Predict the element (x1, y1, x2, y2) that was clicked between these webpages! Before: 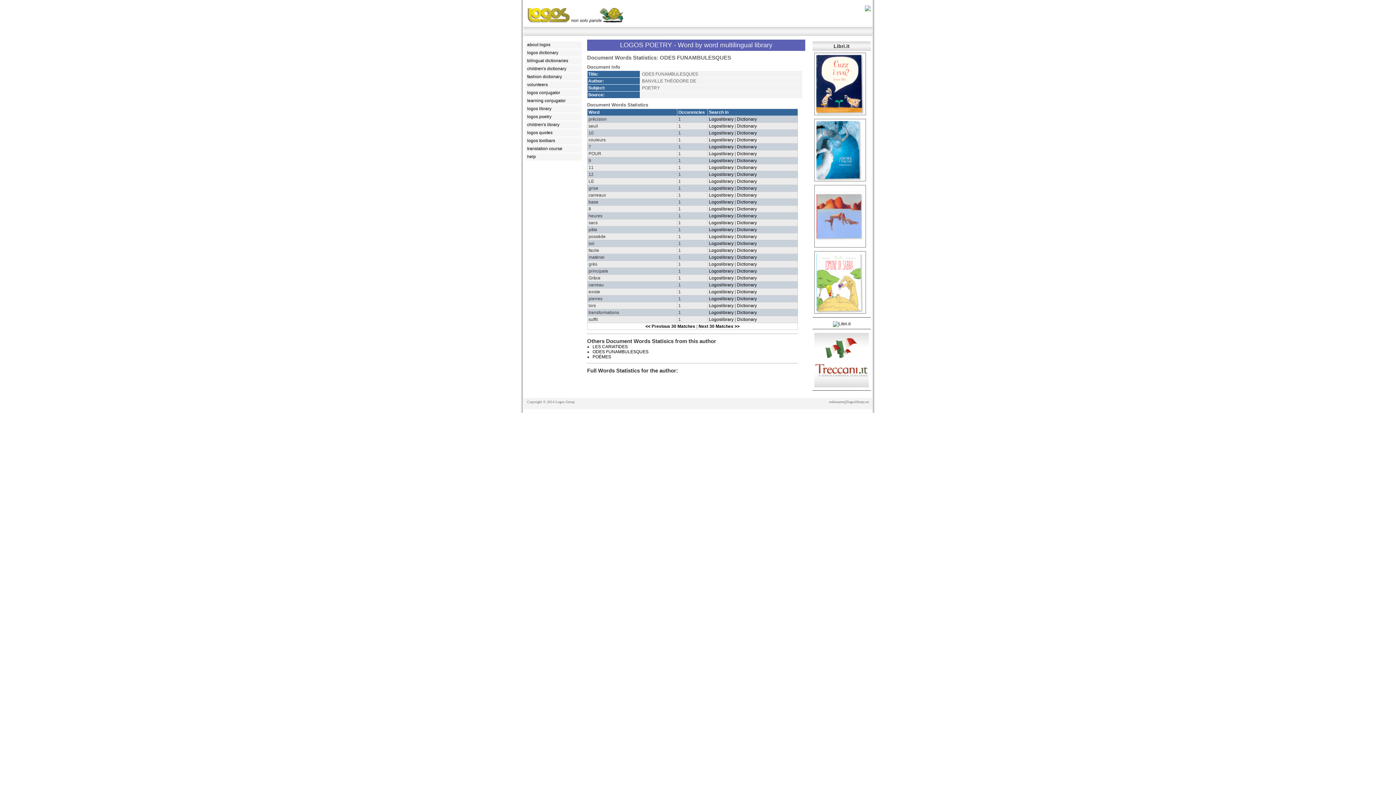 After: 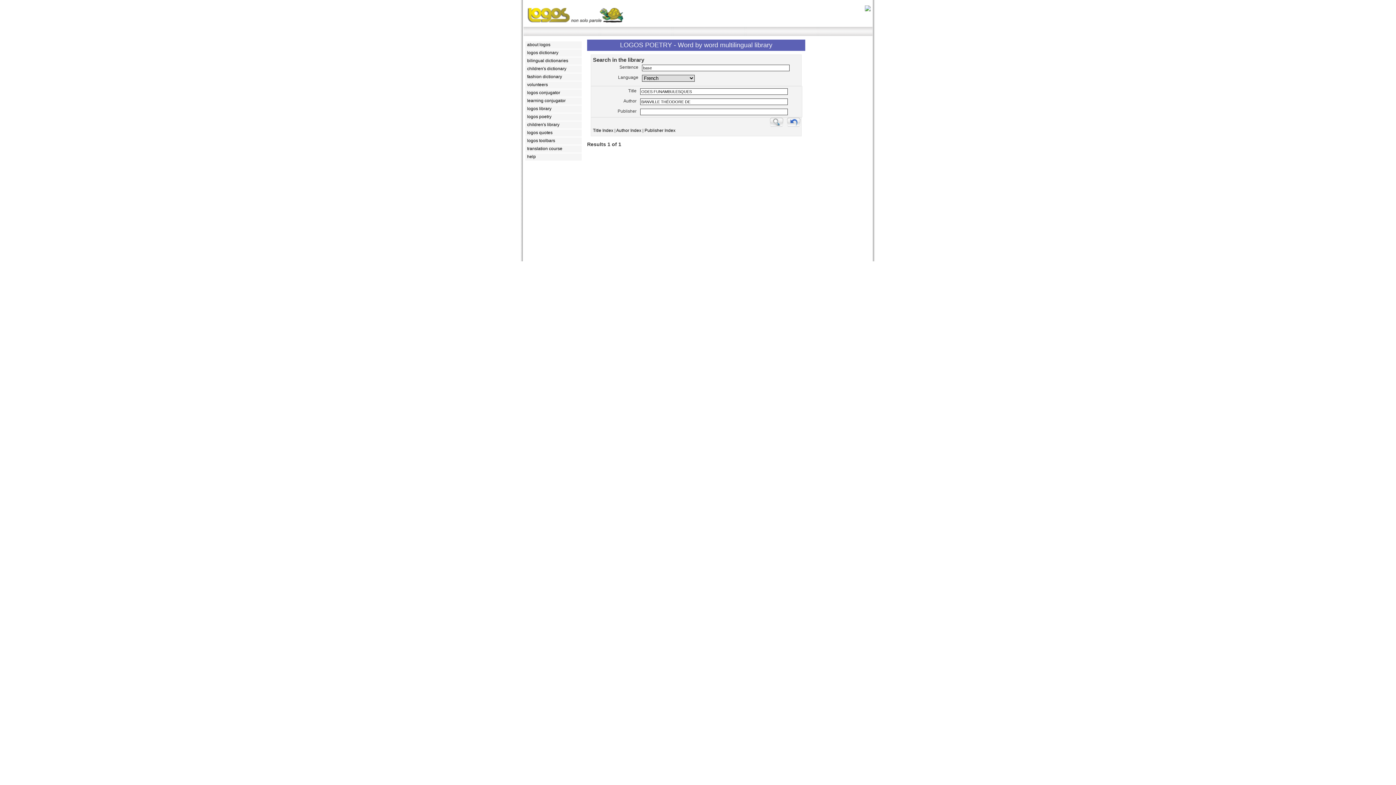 Action: label: Logoslibrary bbox: (709, 199, 733, 204)